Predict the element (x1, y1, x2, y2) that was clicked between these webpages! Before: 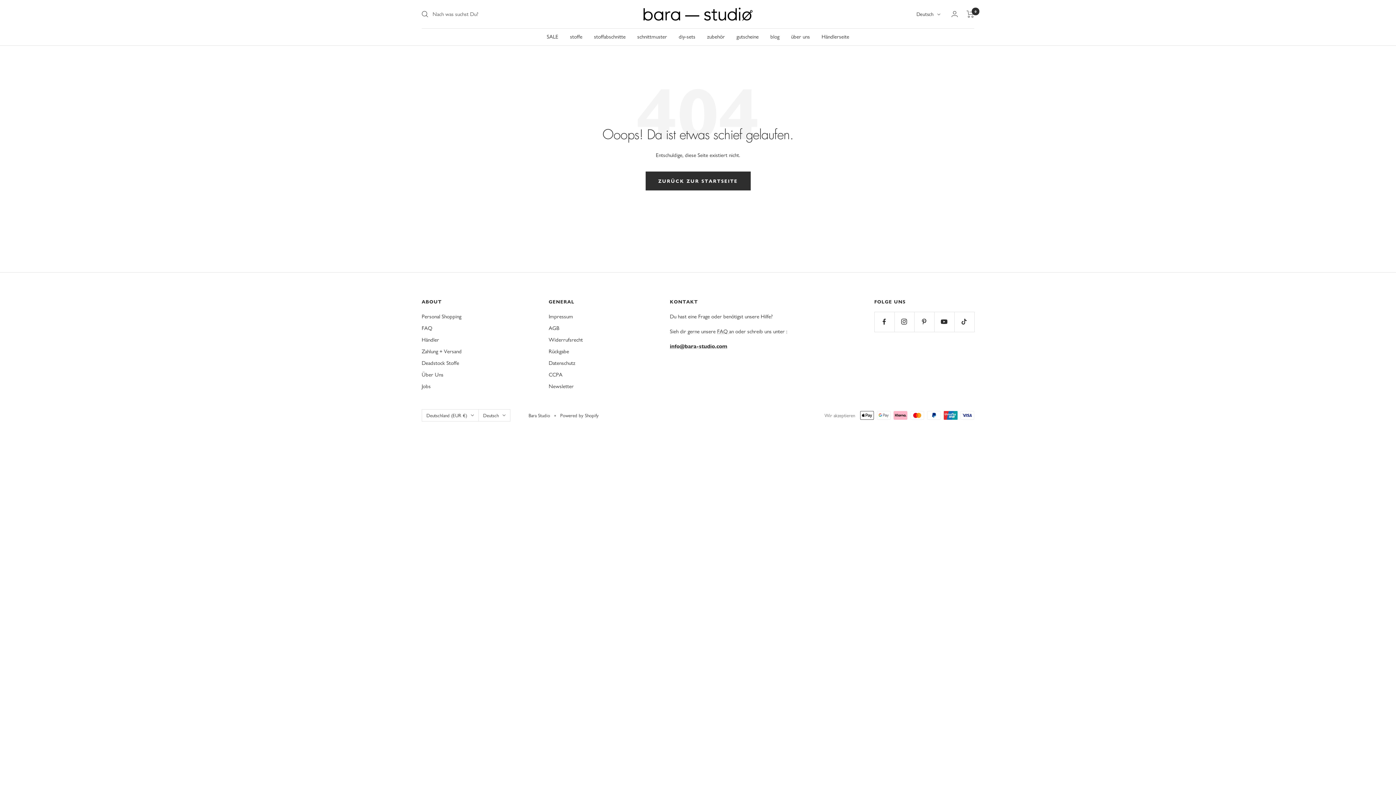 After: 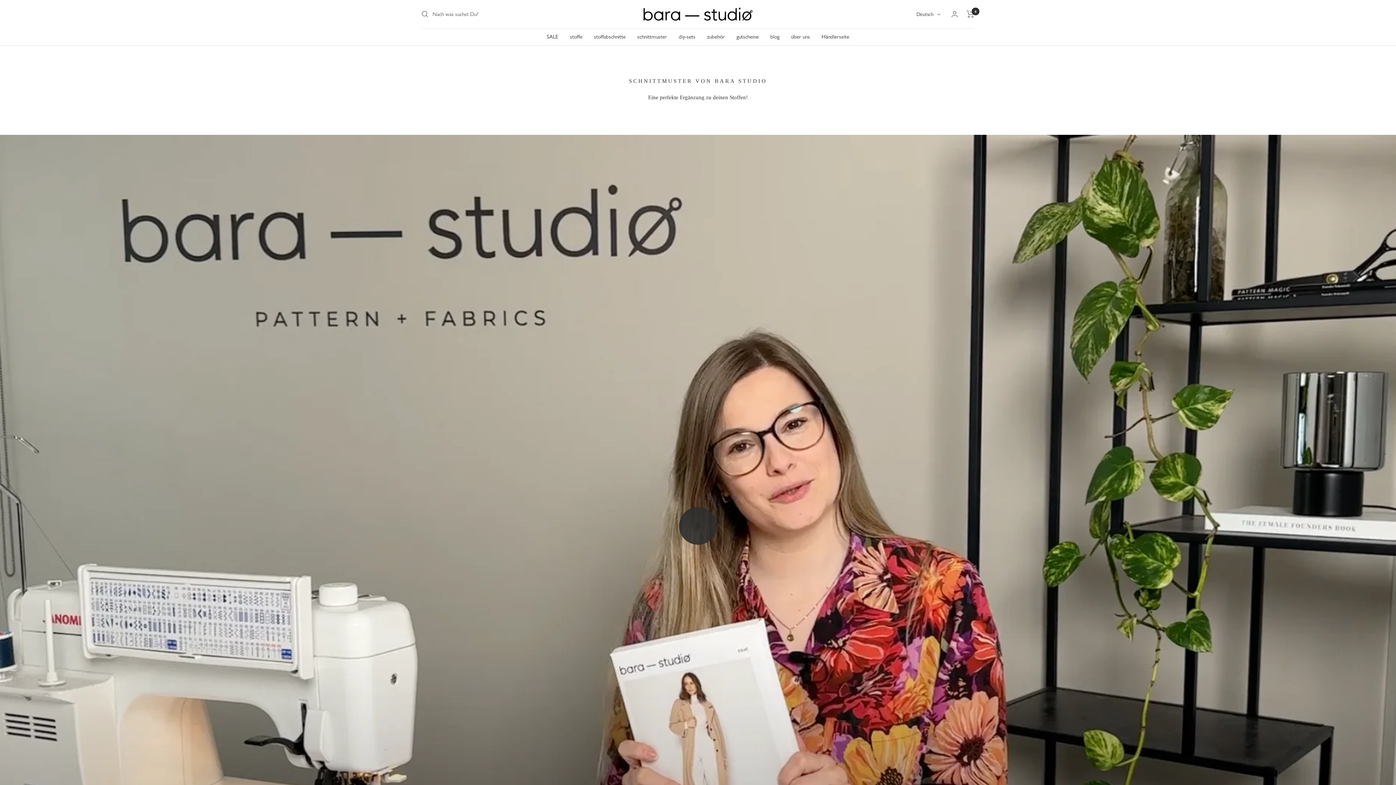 Action: bbox: (821, 31, 849, 41) label: Händlerseite